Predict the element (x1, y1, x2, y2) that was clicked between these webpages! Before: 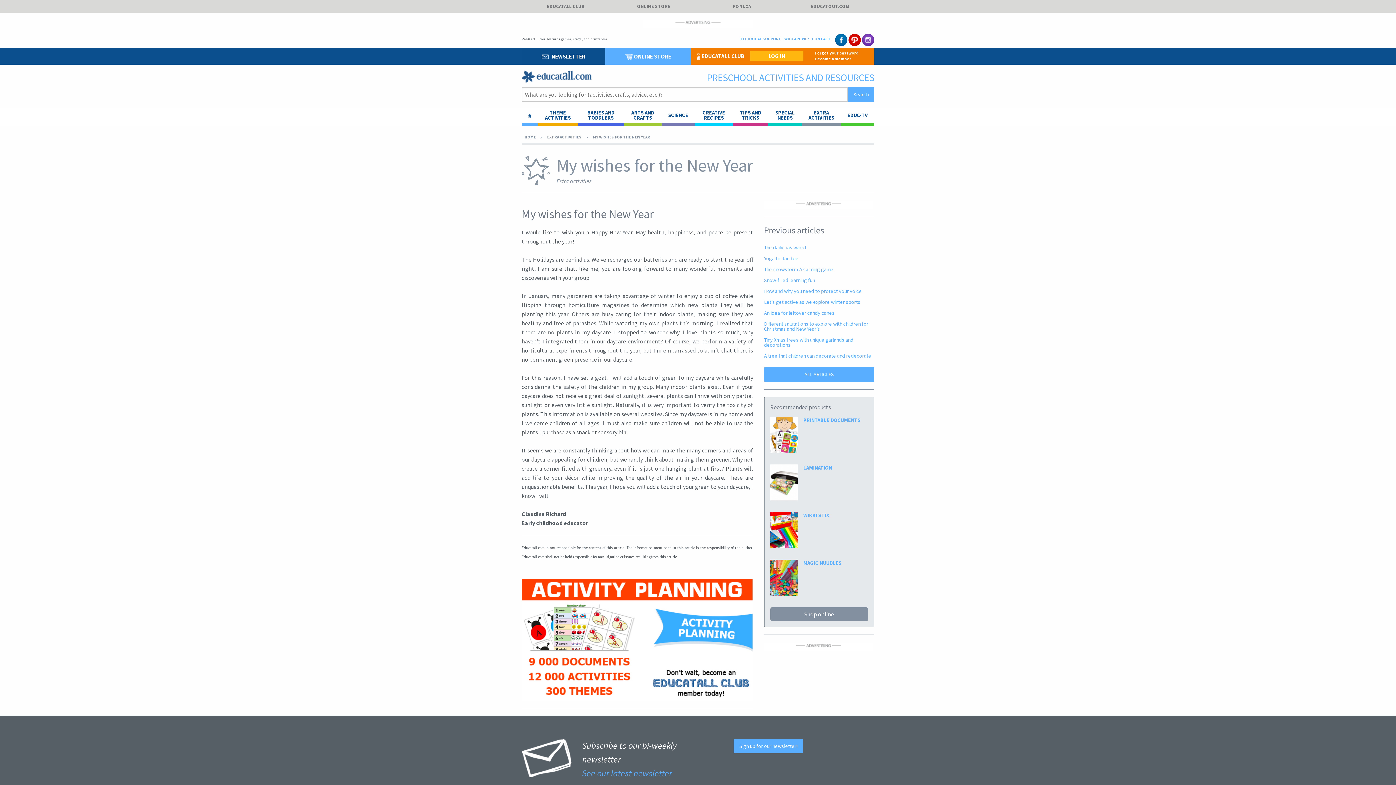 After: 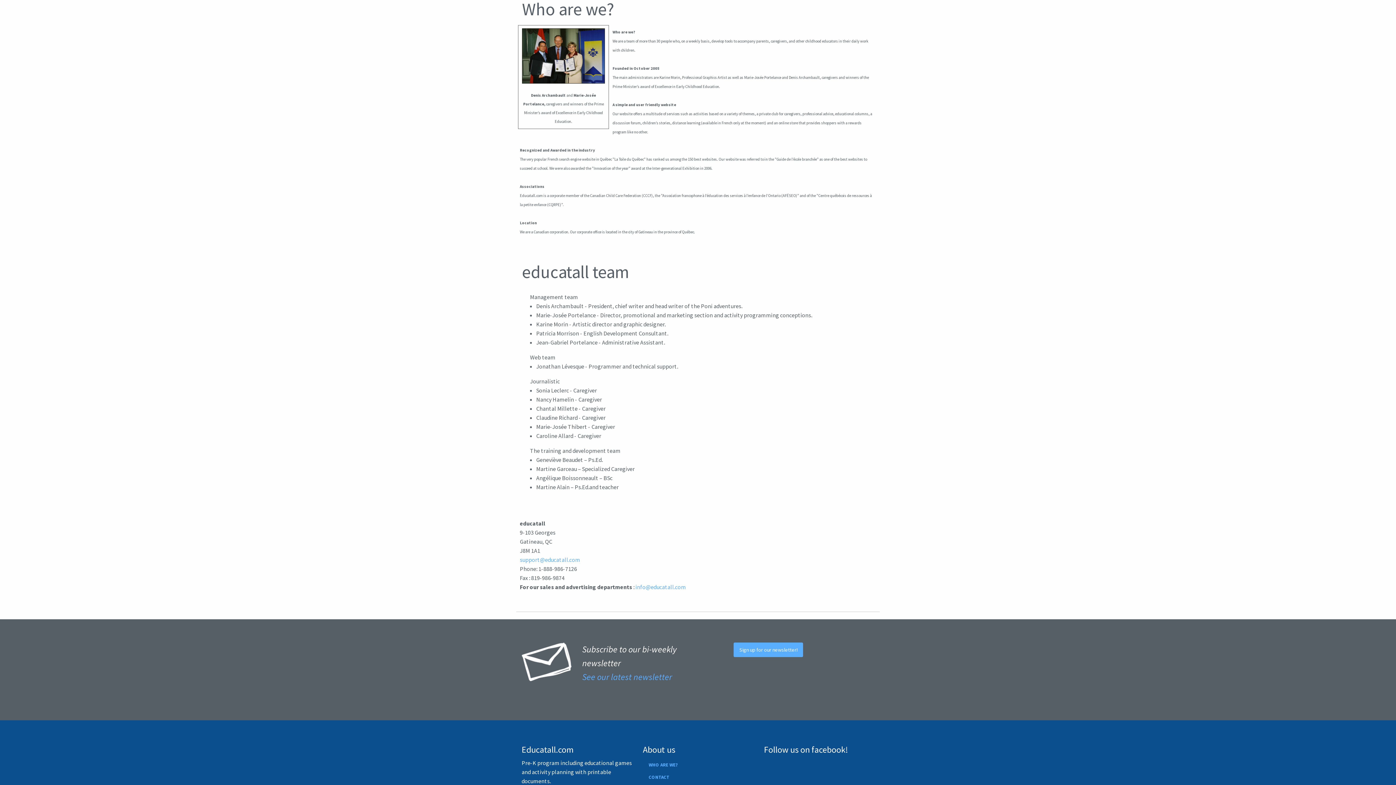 Action: label: WHO ARE WE? bbox: (784, 33, 812, 41)